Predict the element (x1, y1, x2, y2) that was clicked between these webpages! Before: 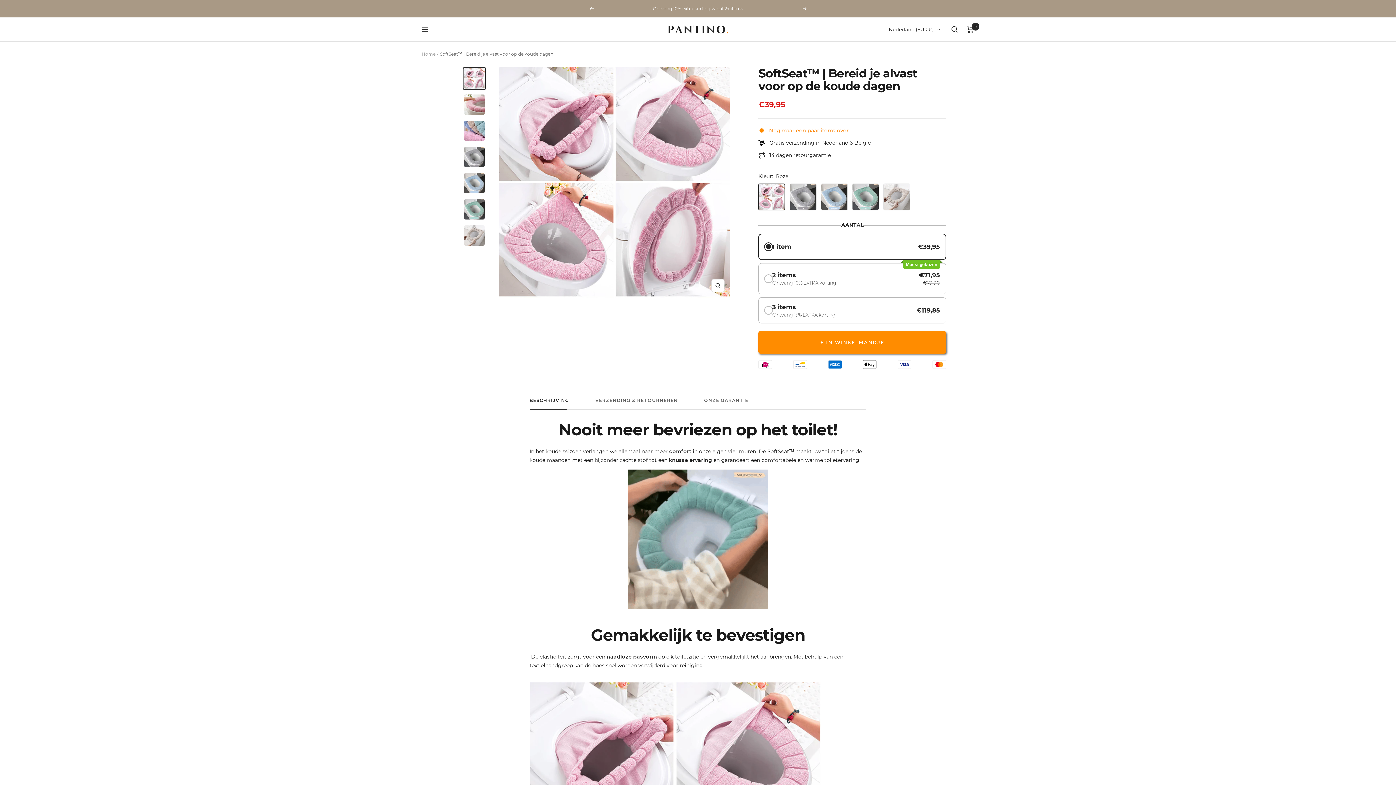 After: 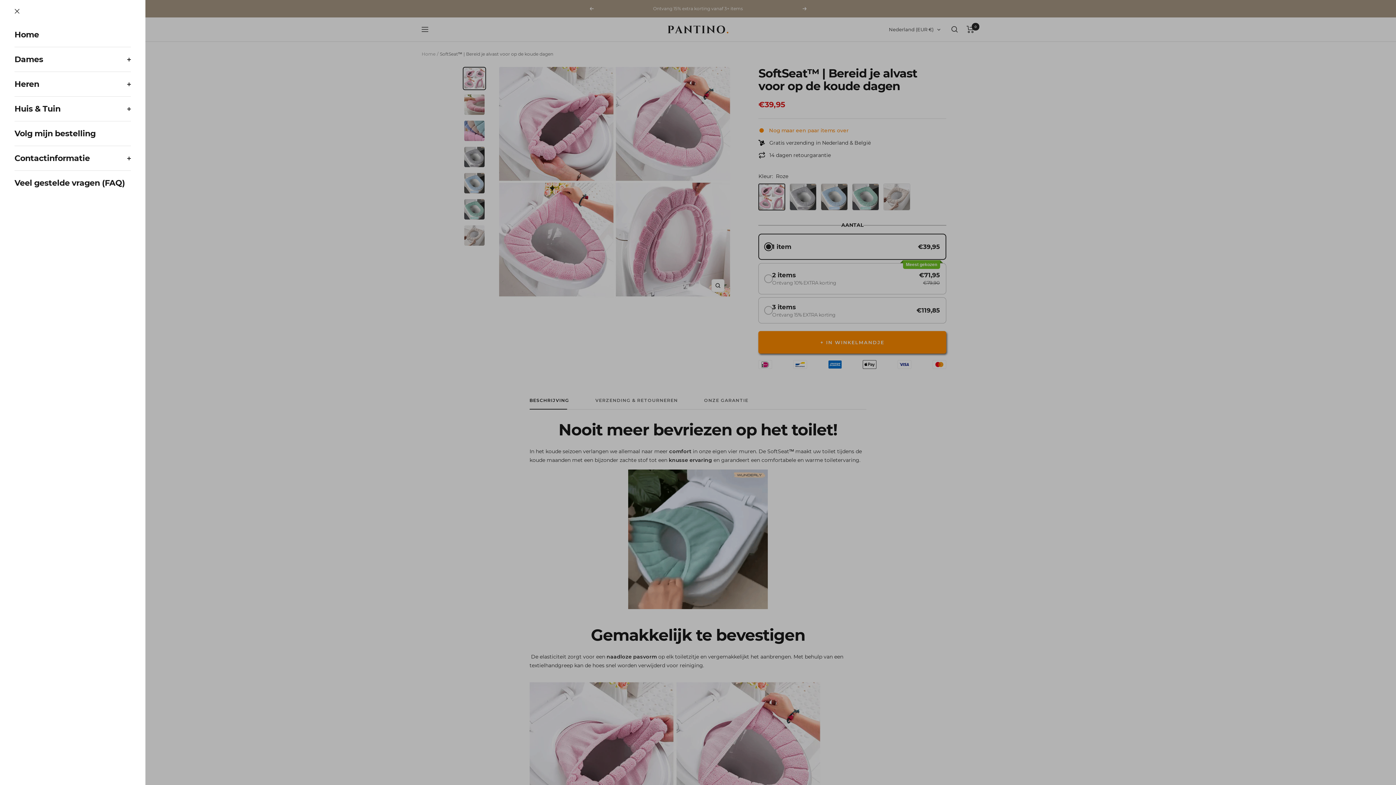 Action: bbox: (421, 26, 428, 32) label: Navigatie